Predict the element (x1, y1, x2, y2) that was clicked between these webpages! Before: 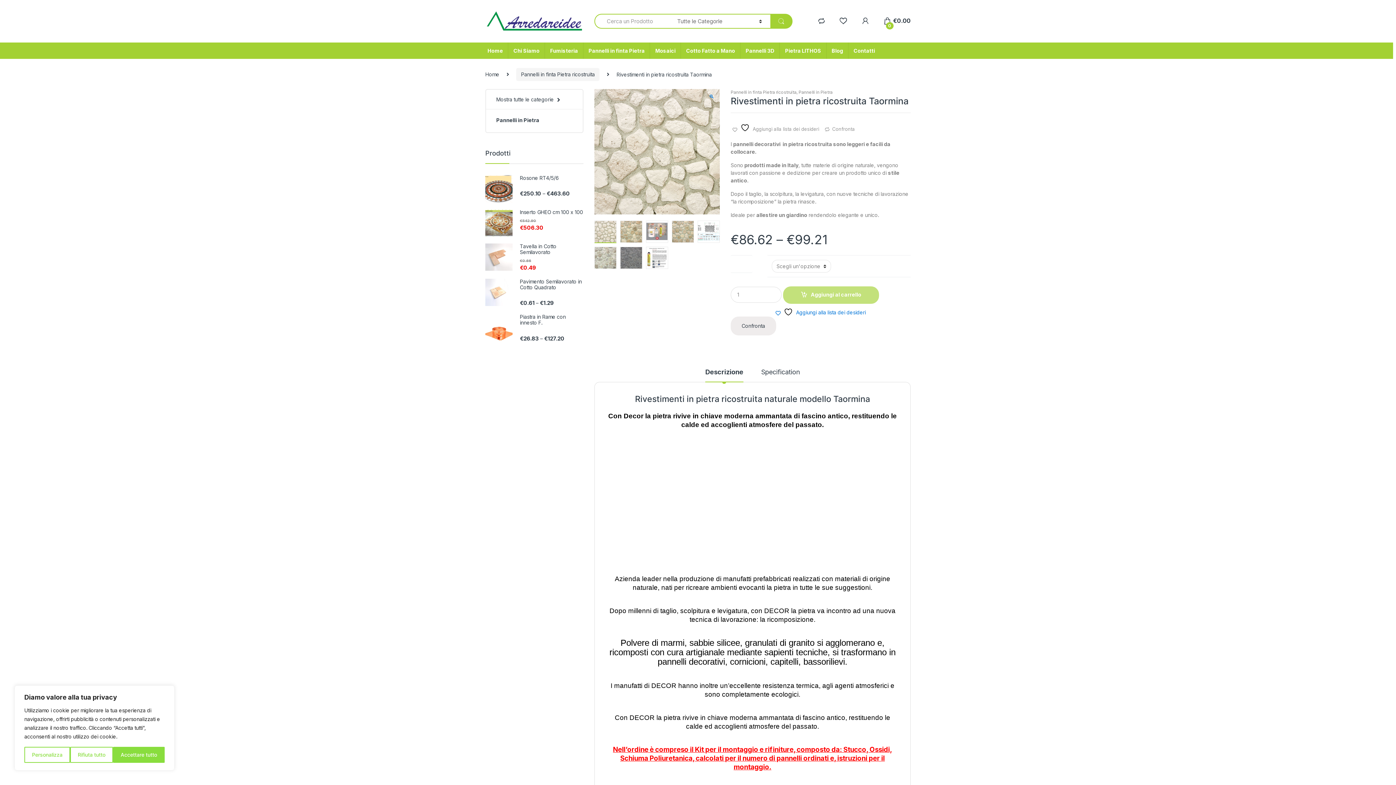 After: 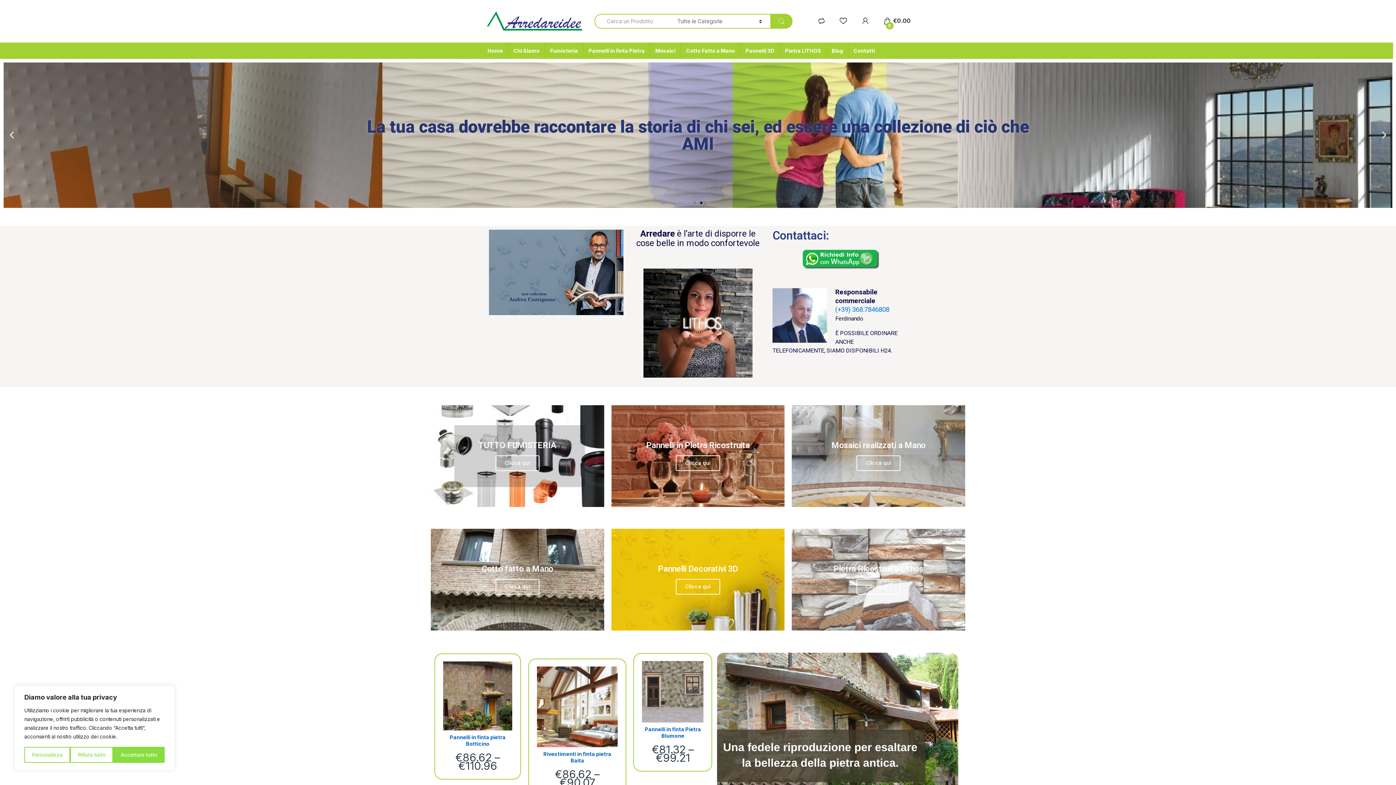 Action: bbox: (485, 10, 583, 32)